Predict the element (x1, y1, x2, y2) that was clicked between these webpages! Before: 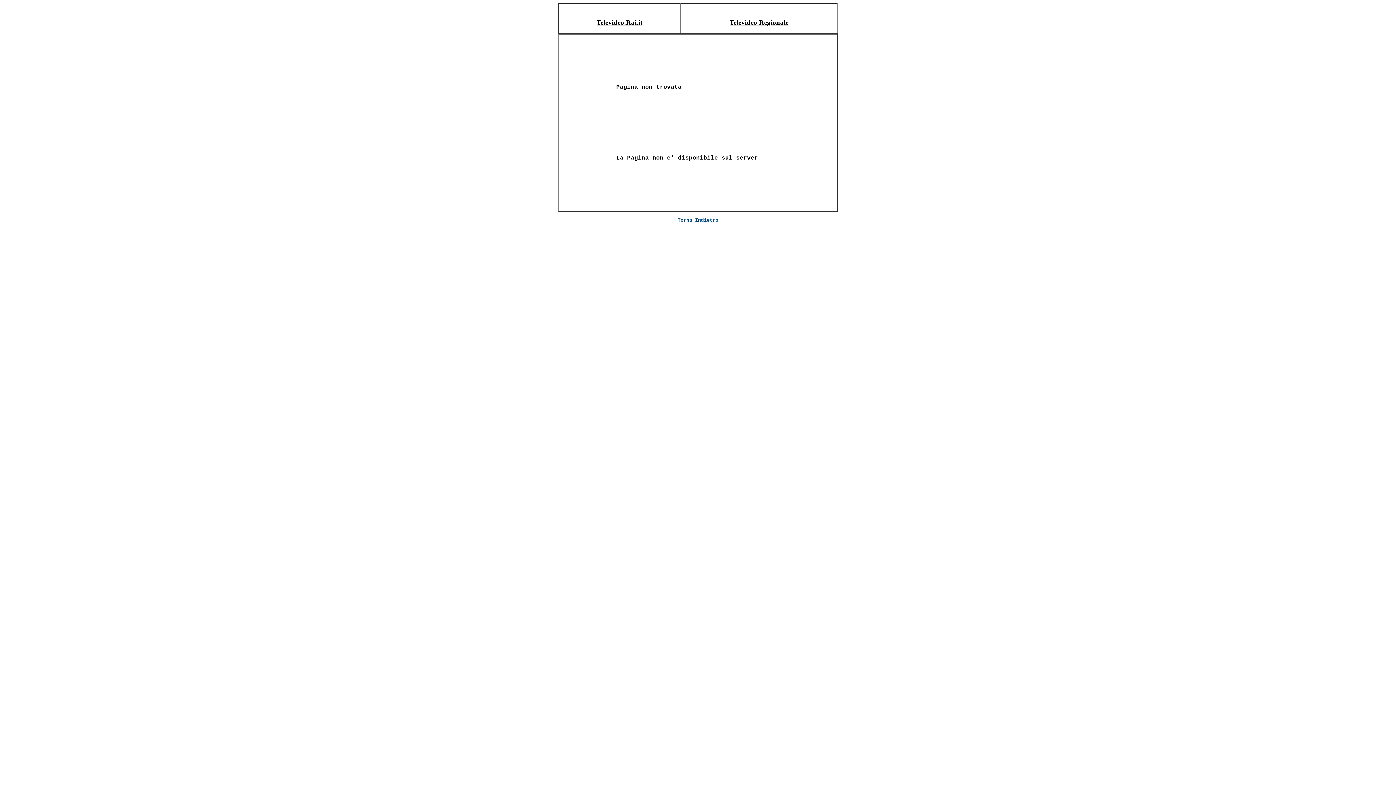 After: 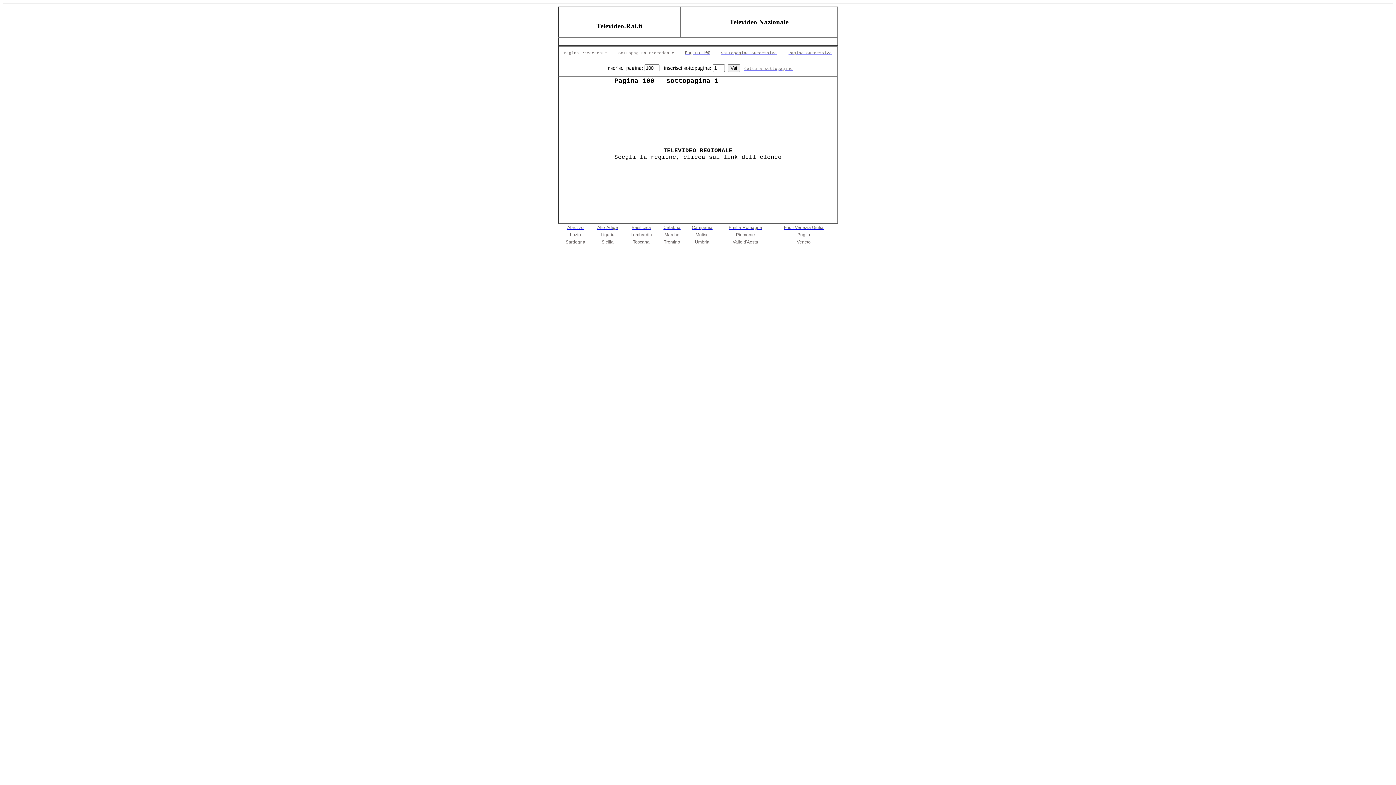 Action: bbox: (729, 18, 788, 26) label: Televideo Regionale